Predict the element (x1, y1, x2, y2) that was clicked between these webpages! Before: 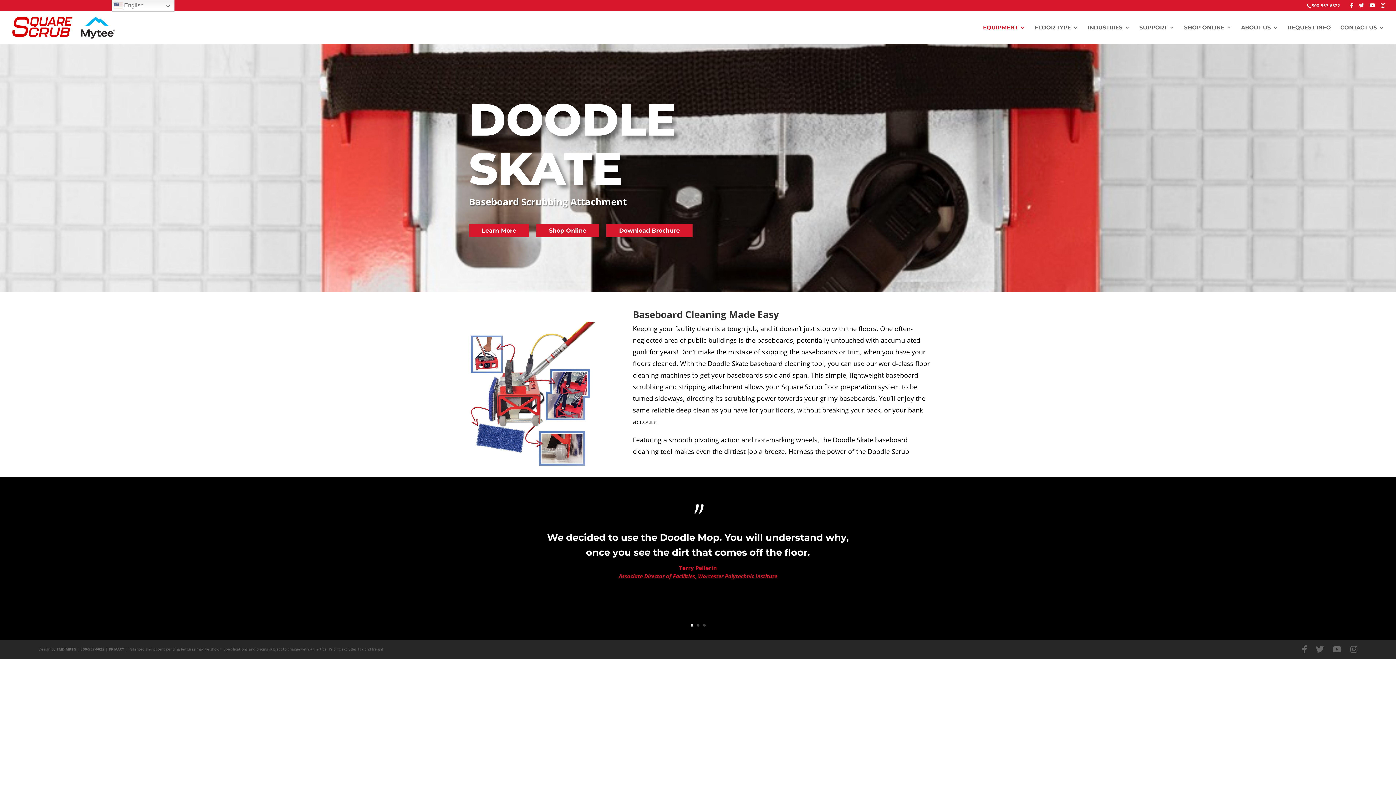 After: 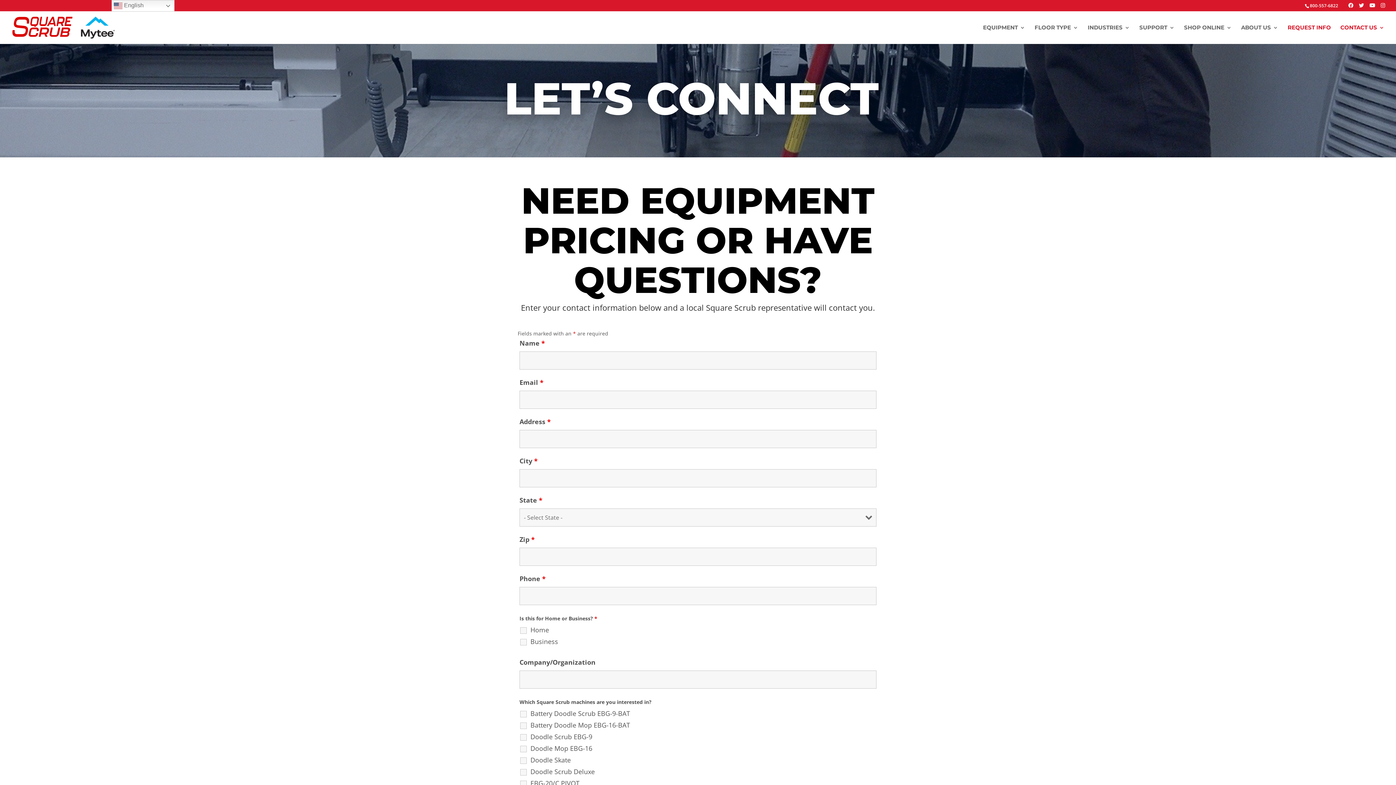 Action: bbox: (1288, 25, 1331, 44) label: REQUEST INFO